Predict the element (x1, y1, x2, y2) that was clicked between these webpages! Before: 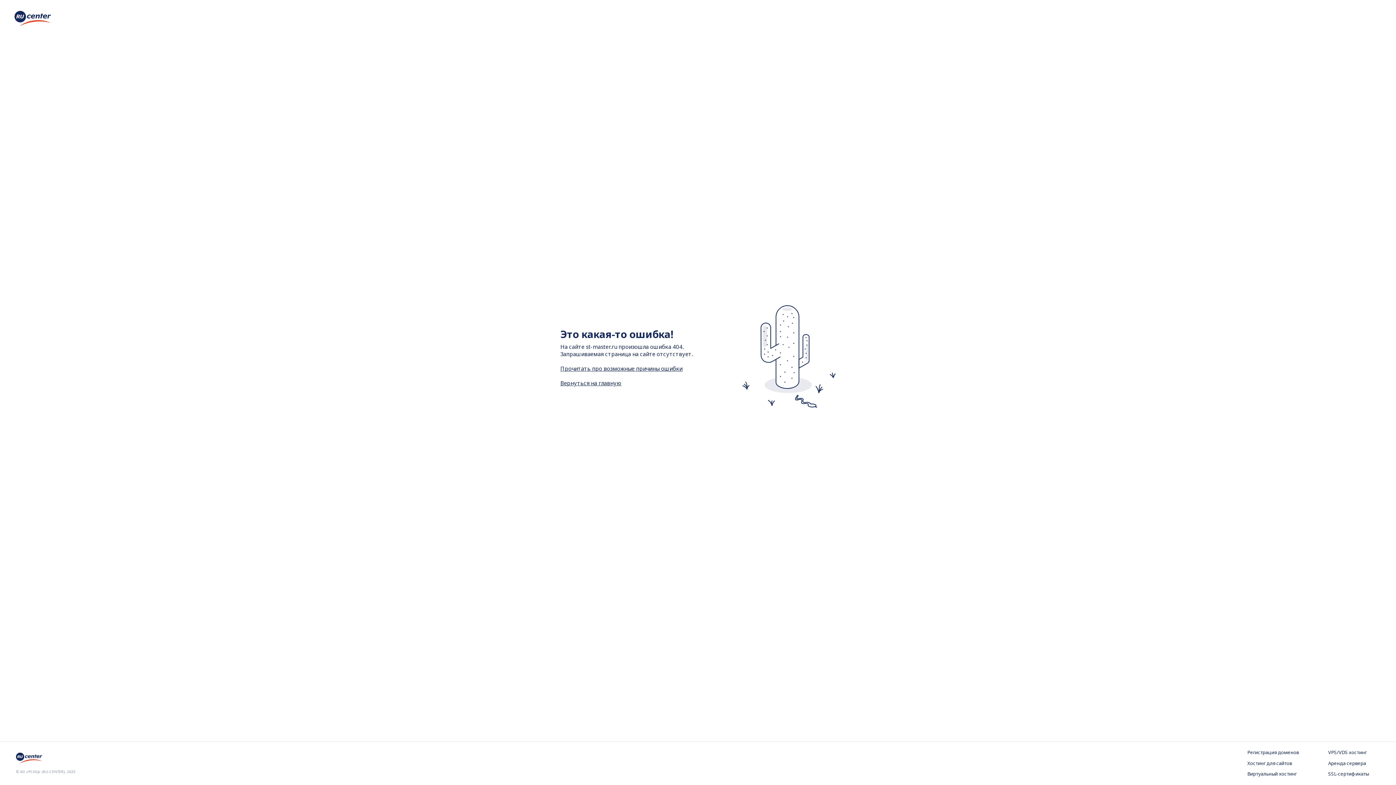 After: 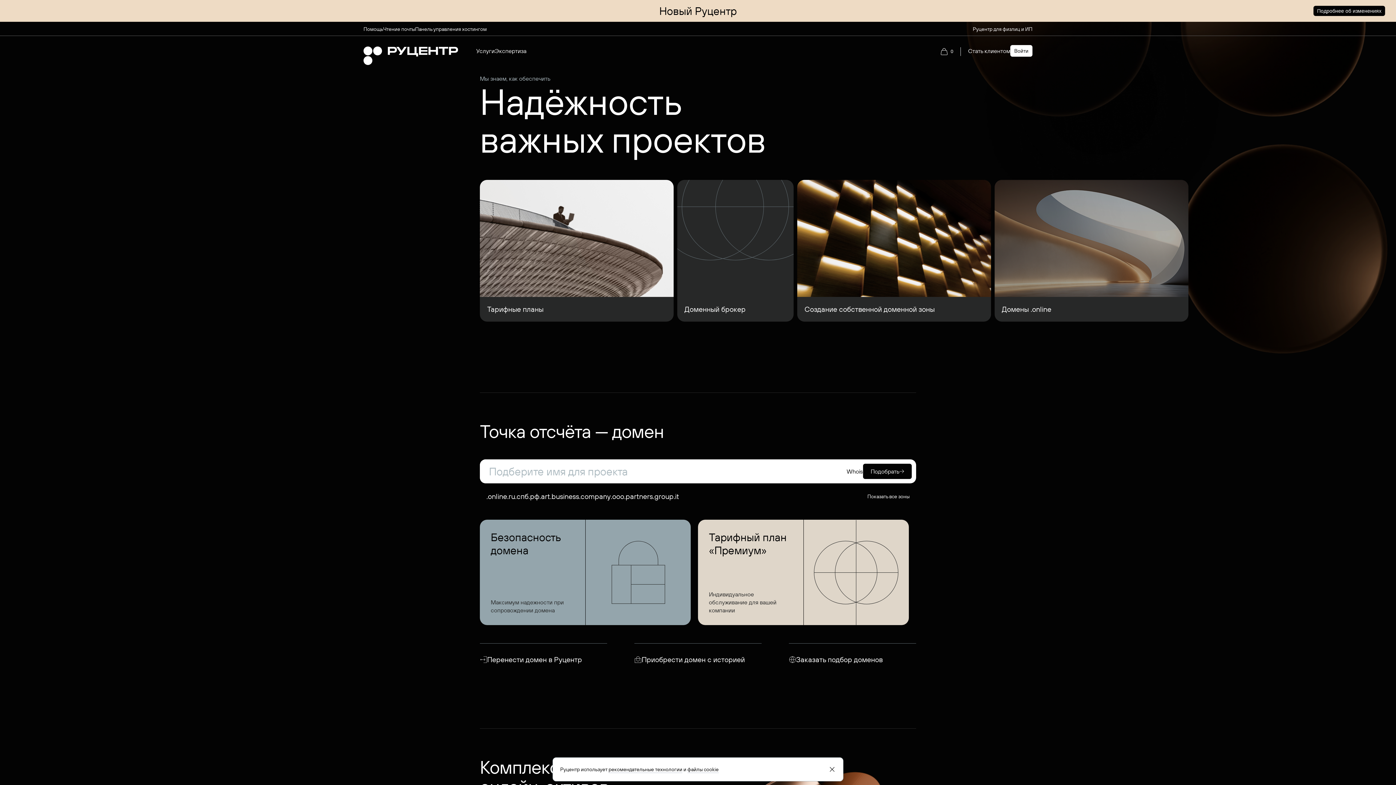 Action: bbox: (14, 20, 50, 28)